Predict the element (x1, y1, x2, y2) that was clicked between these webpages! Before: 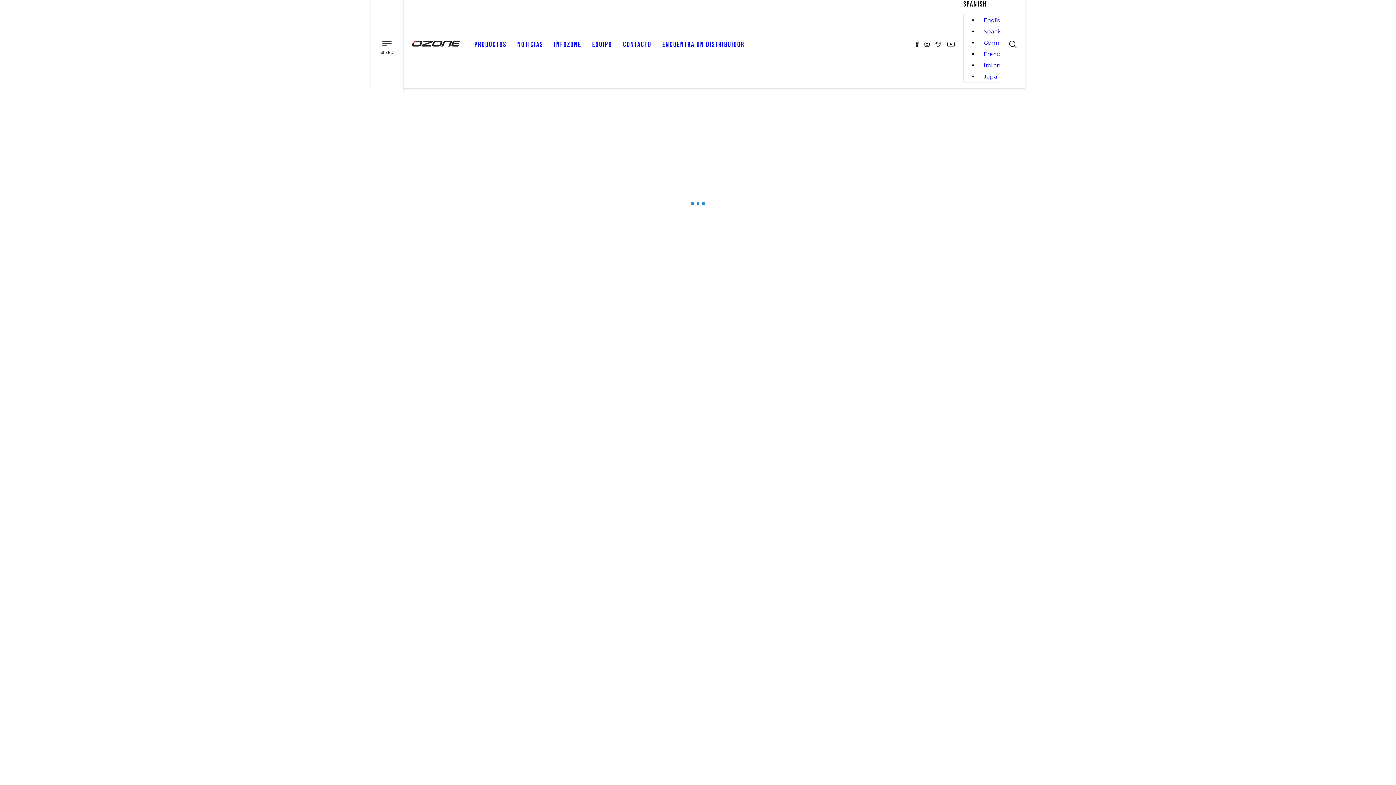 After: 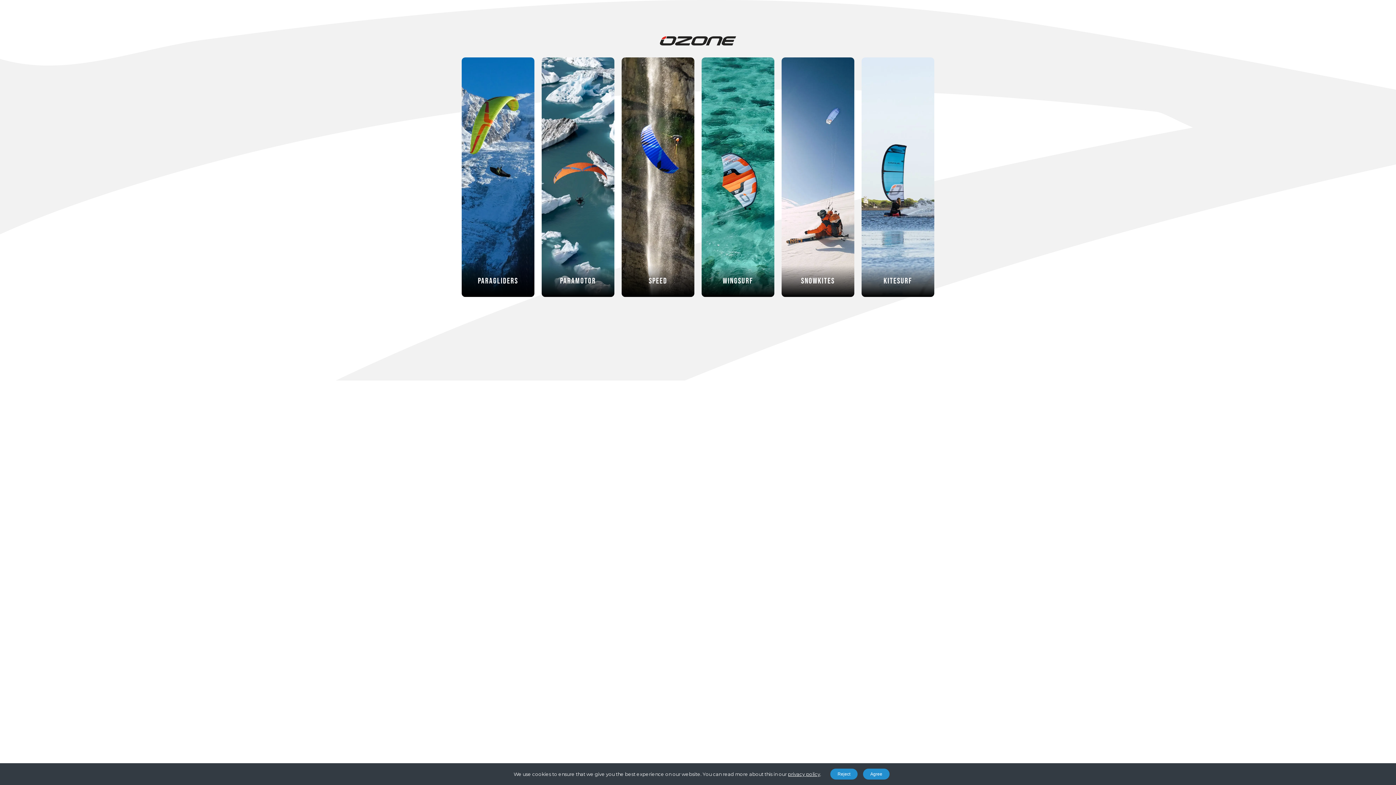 Action: bbox: (411, 40, 461, 47)